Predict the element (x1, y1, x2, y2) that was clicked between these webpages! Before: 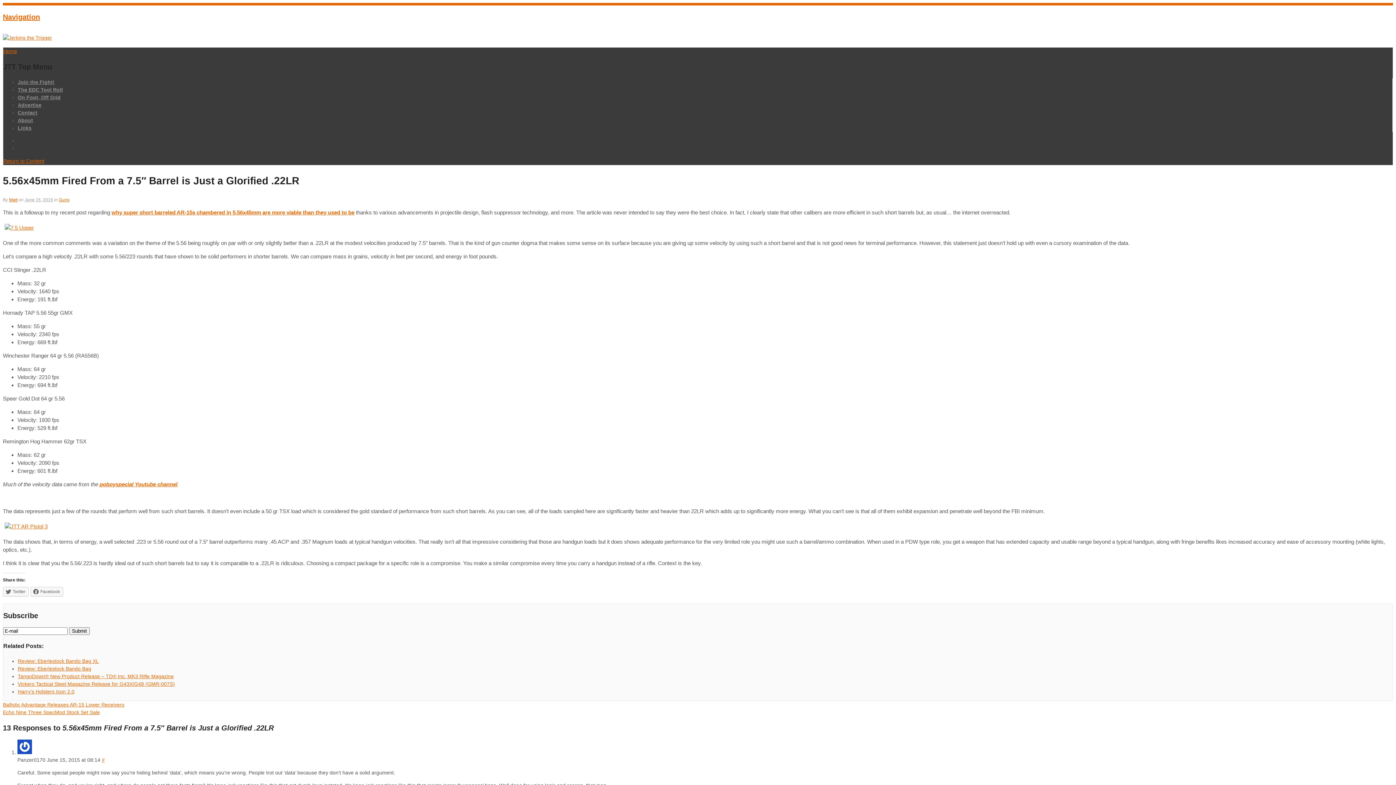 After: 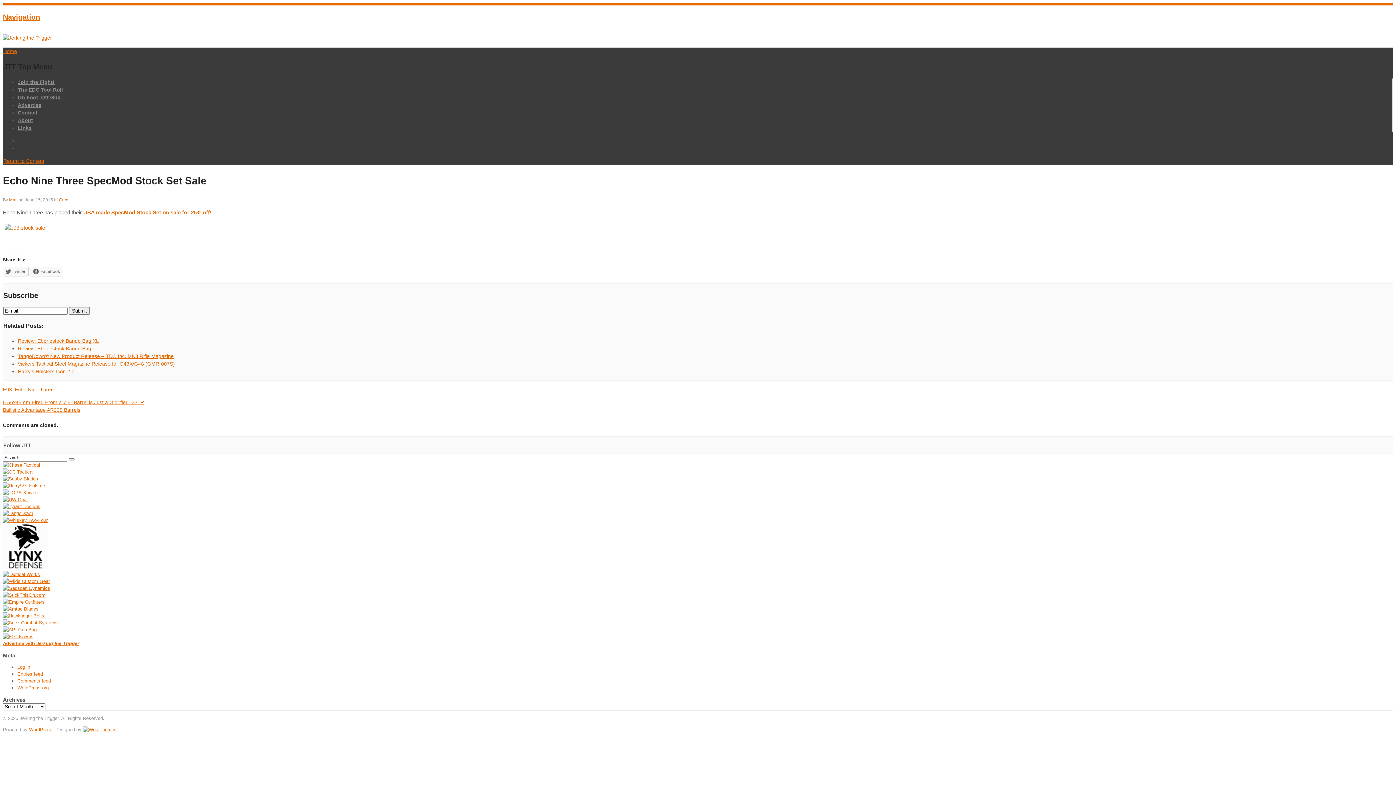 Action: bbox: (2, 709, 100, 715) label: Echo Nine Three SpecMod Stock Set Sale